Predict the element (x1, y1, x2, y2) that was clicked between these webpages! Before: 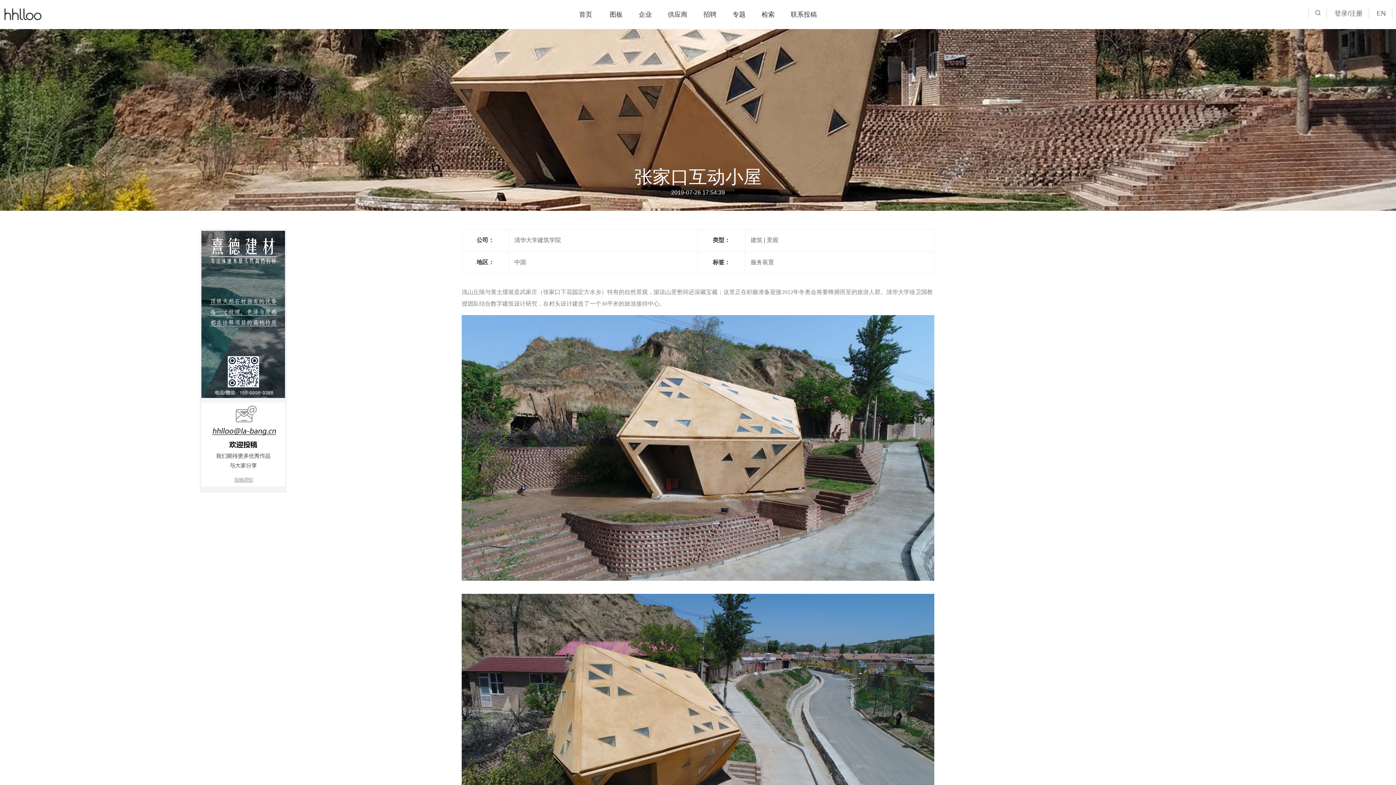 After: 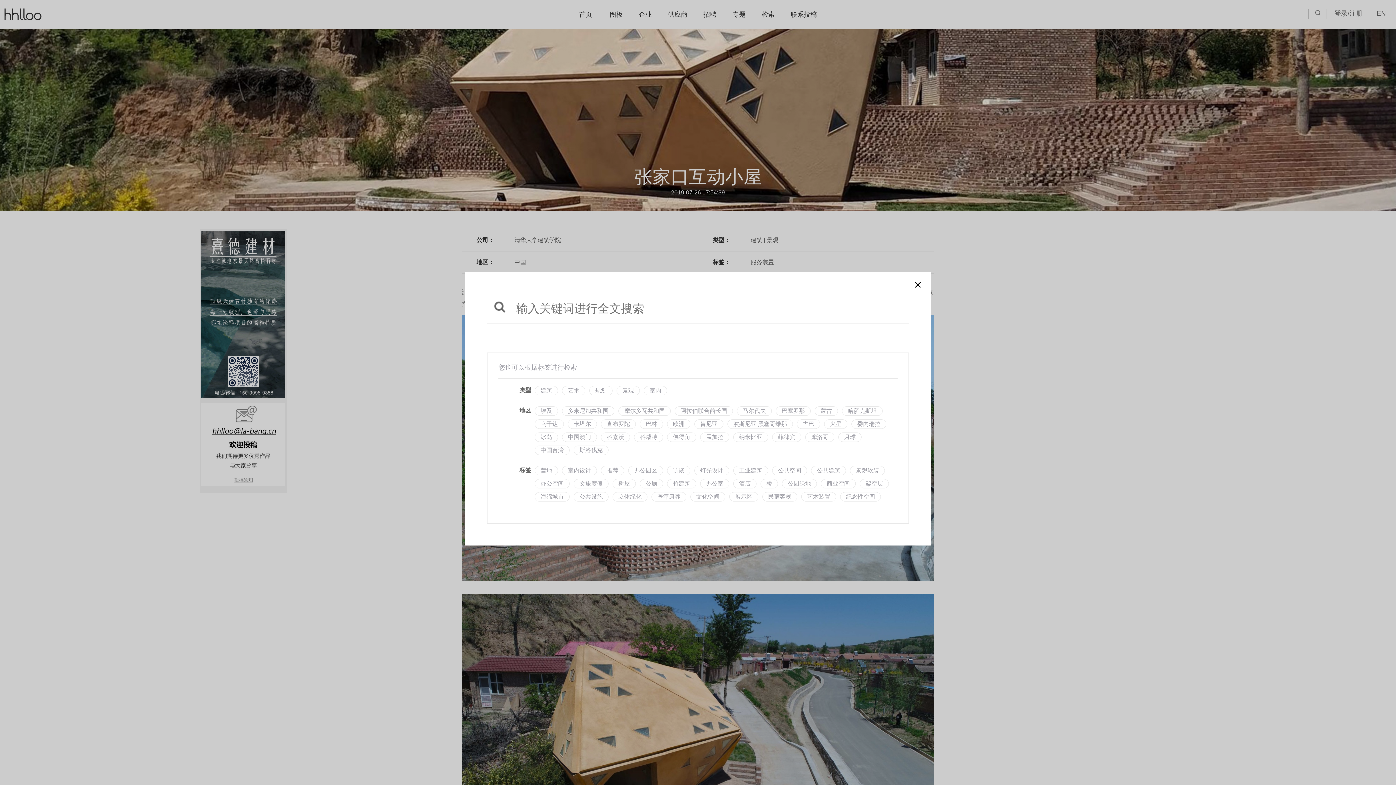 Action: bbox: (1315, 9, 1320, 18)